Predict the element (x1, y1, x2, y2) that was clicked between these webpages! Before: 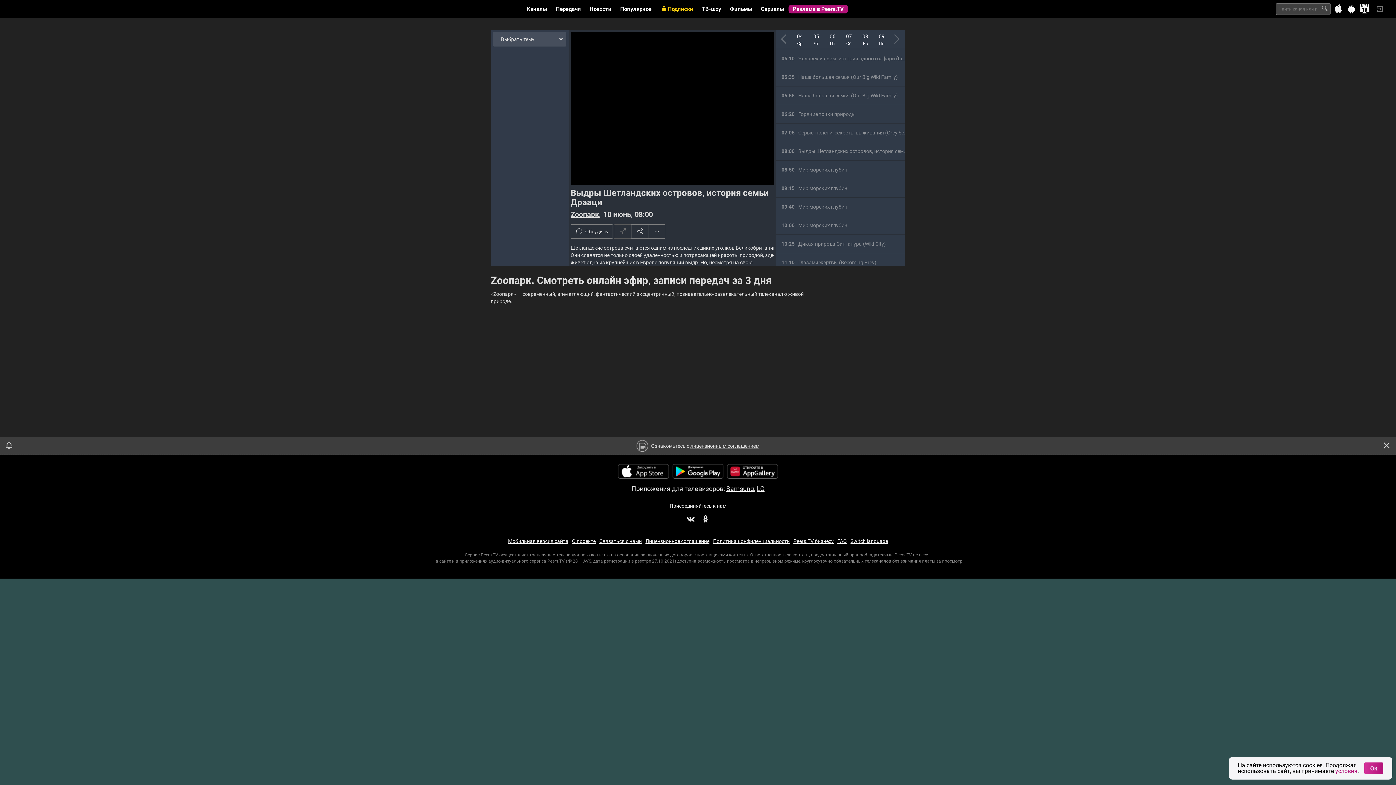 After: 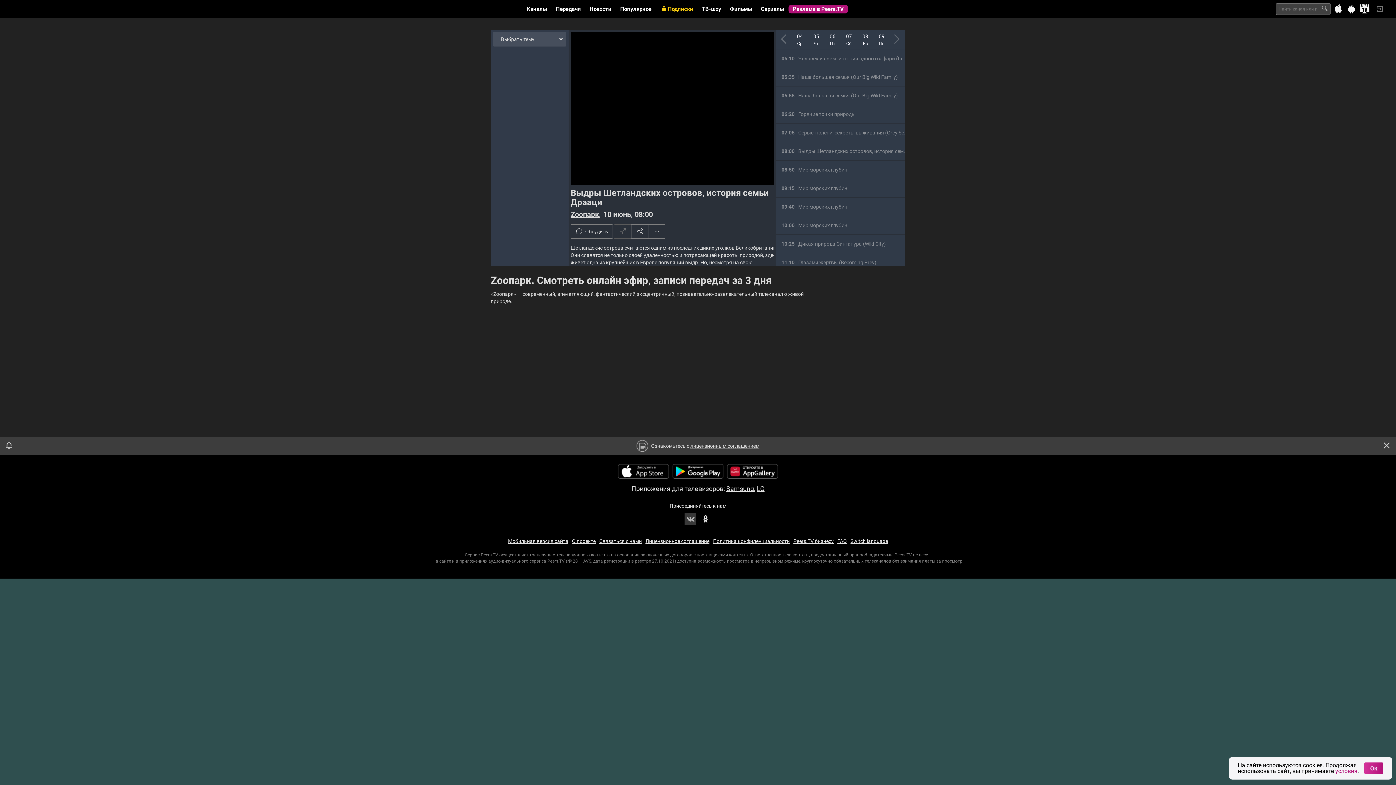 Action: bbox: (684, 513, 696, 525) label: Вконтакте